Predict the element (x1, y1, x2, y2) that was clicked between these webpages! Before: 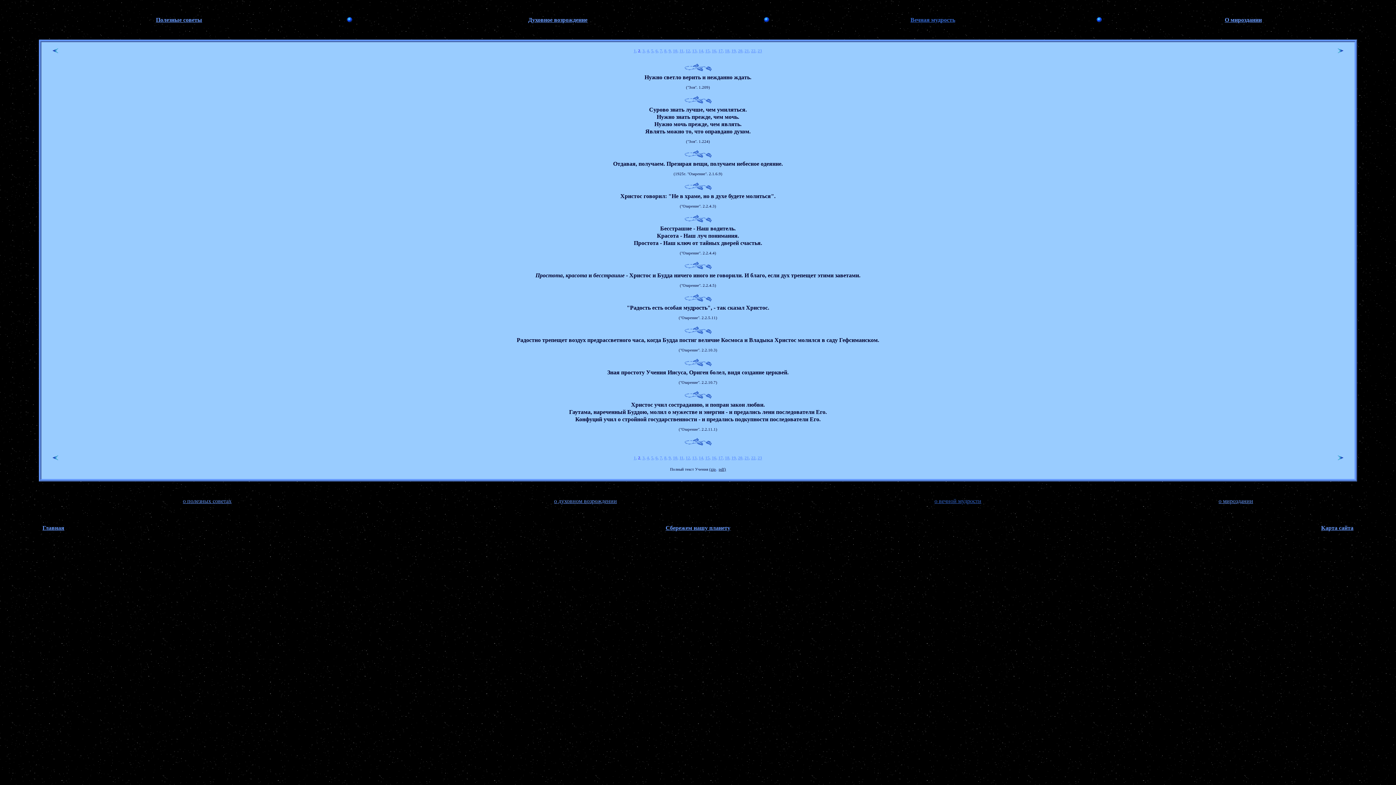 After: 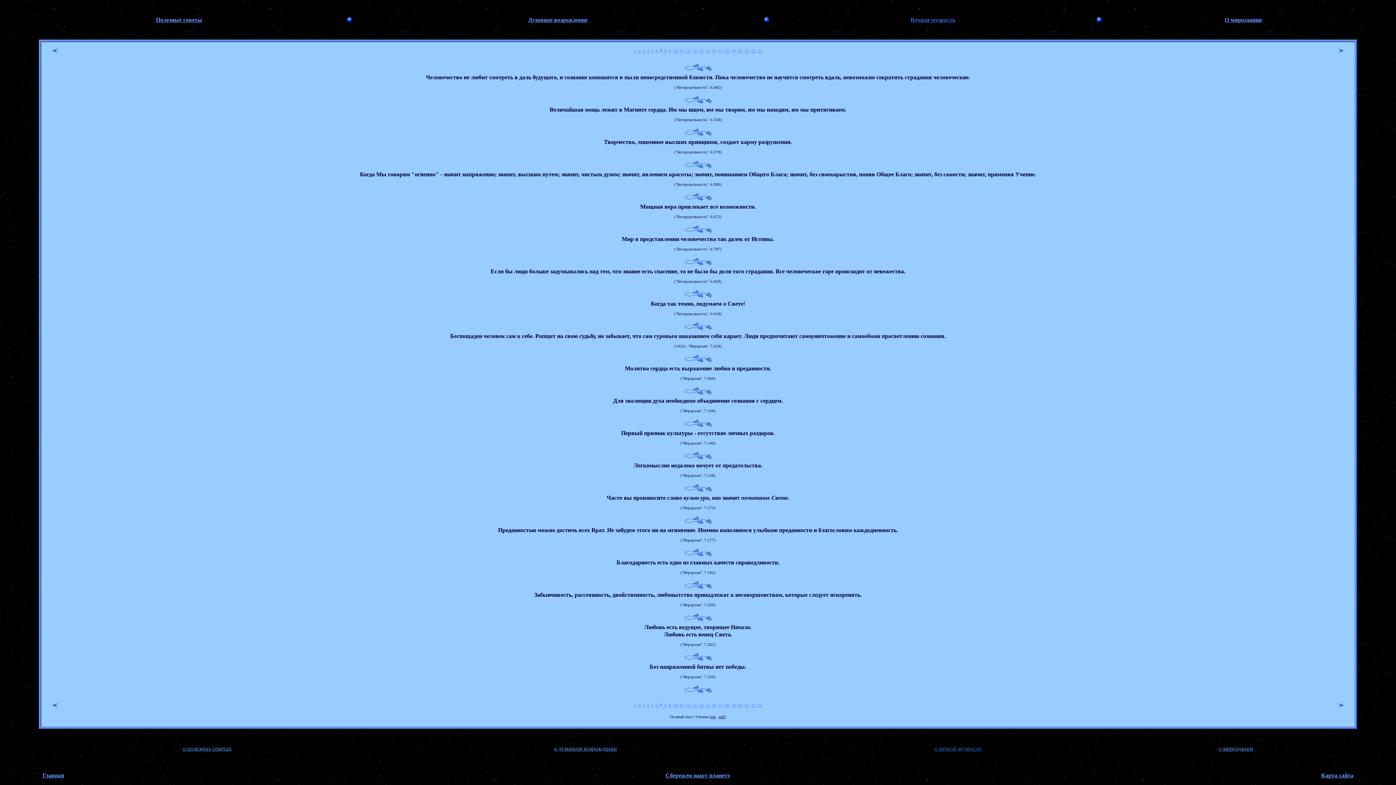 Action: label: 7 bbox: (660, 48, 662, 53)